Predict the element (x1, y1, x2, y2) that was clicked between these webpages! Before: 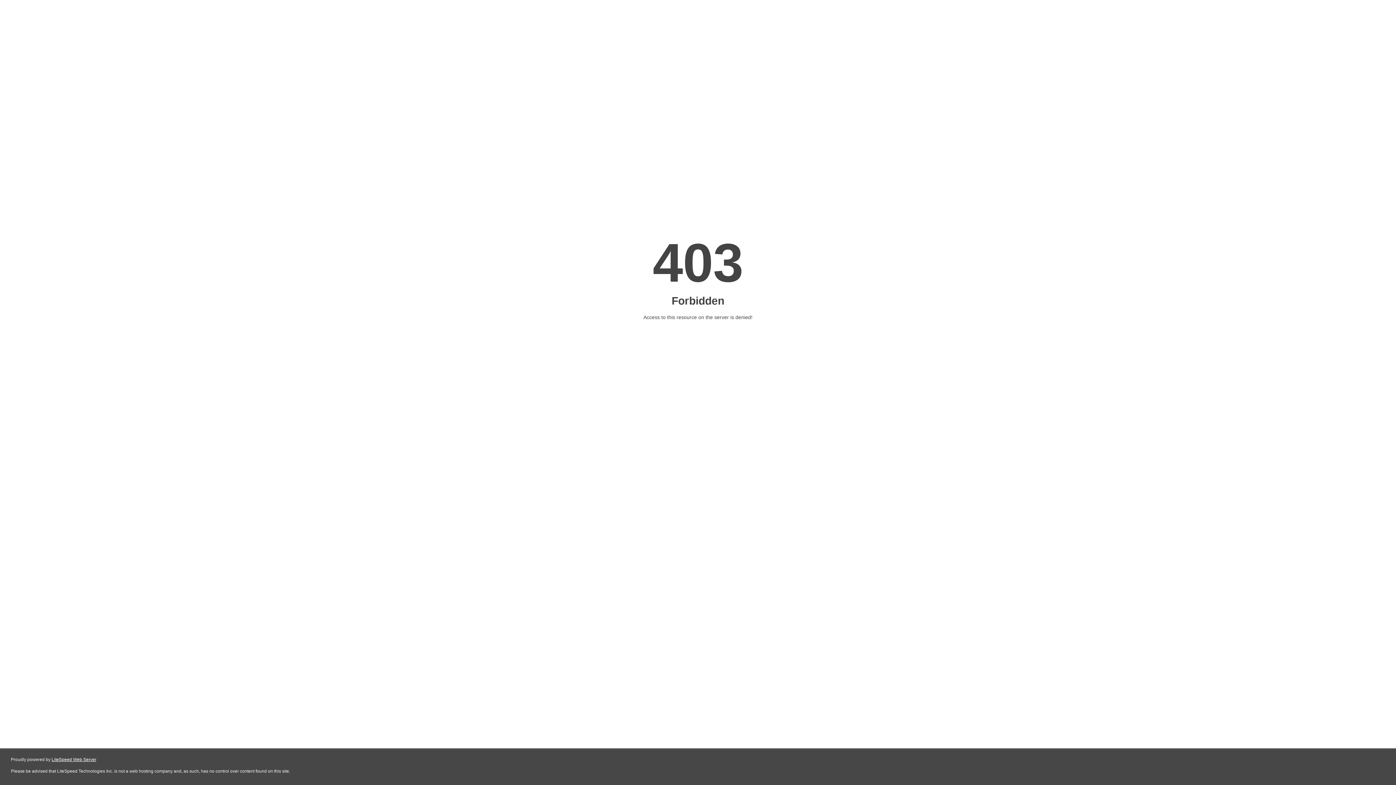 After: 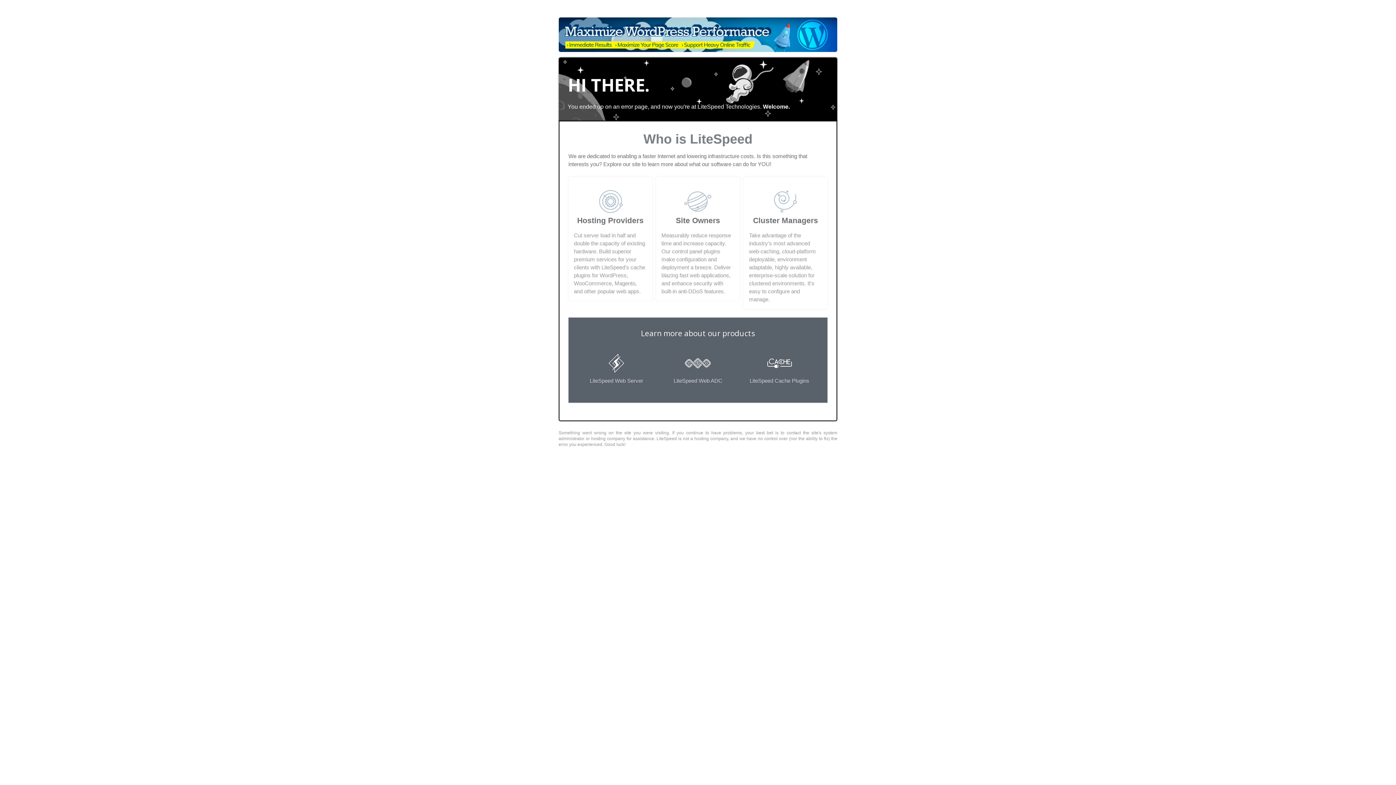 Action: bbox: (51, 757, 96, 762) label: LiteSpeed Web Server